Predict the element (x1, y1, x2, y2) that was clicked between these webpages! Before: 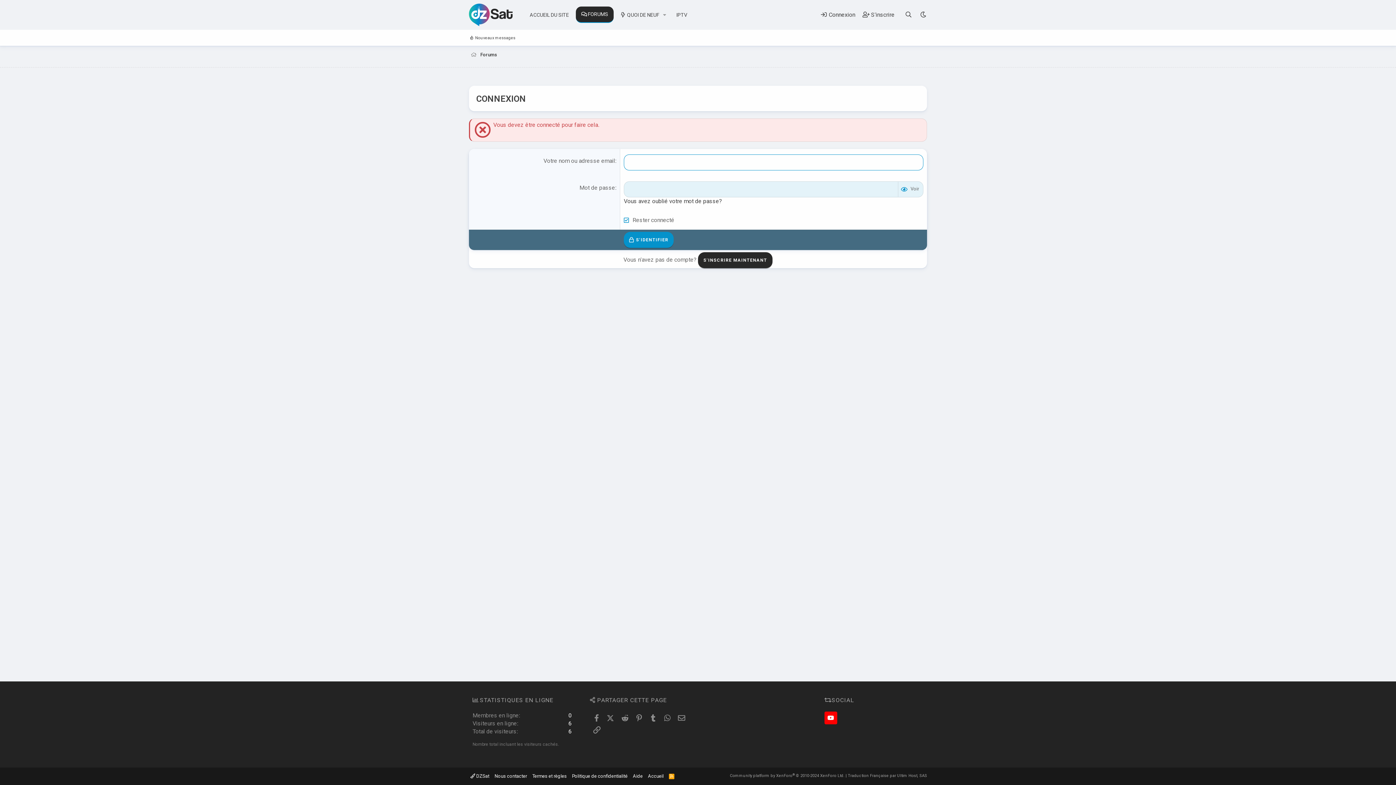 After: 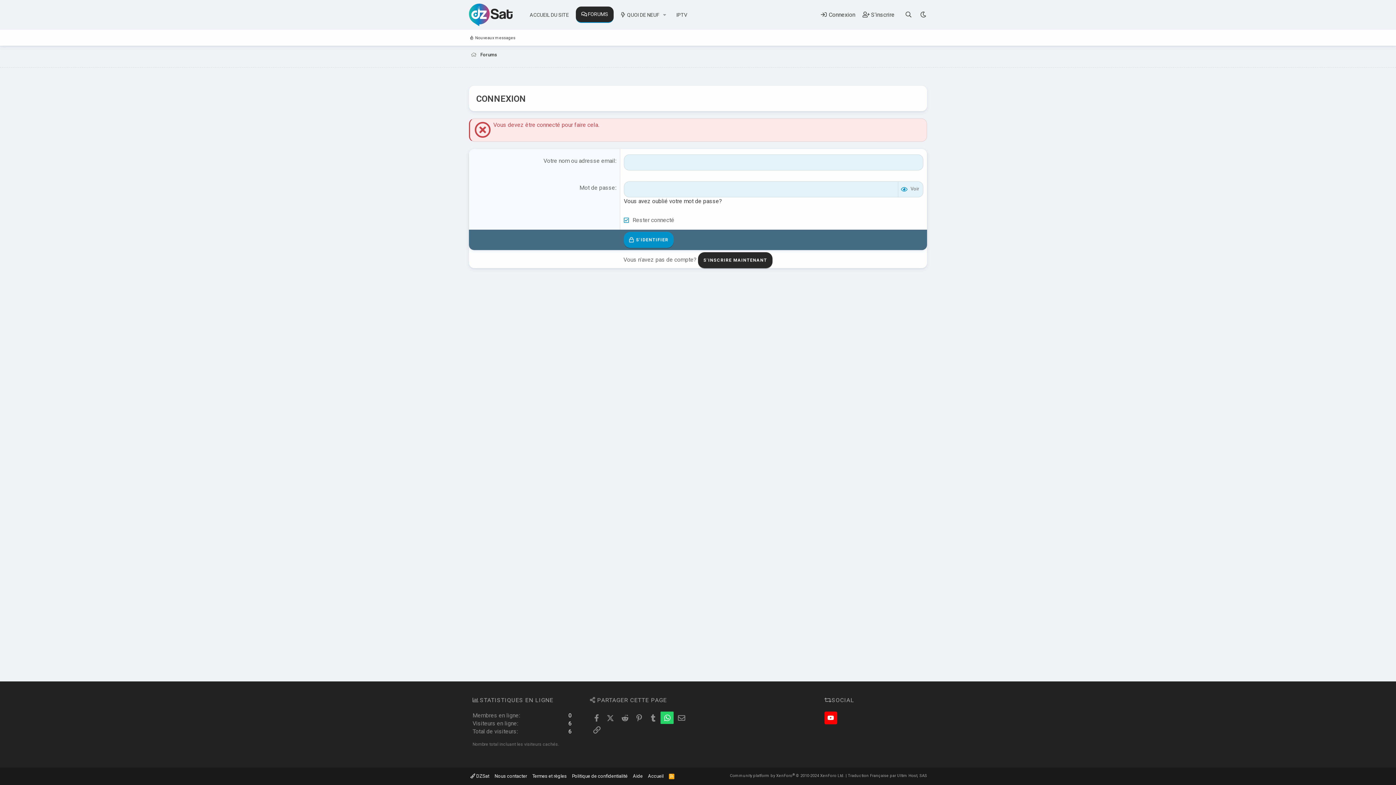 Action: label: WhatsApp bbox: (660, 712, 673, 724)